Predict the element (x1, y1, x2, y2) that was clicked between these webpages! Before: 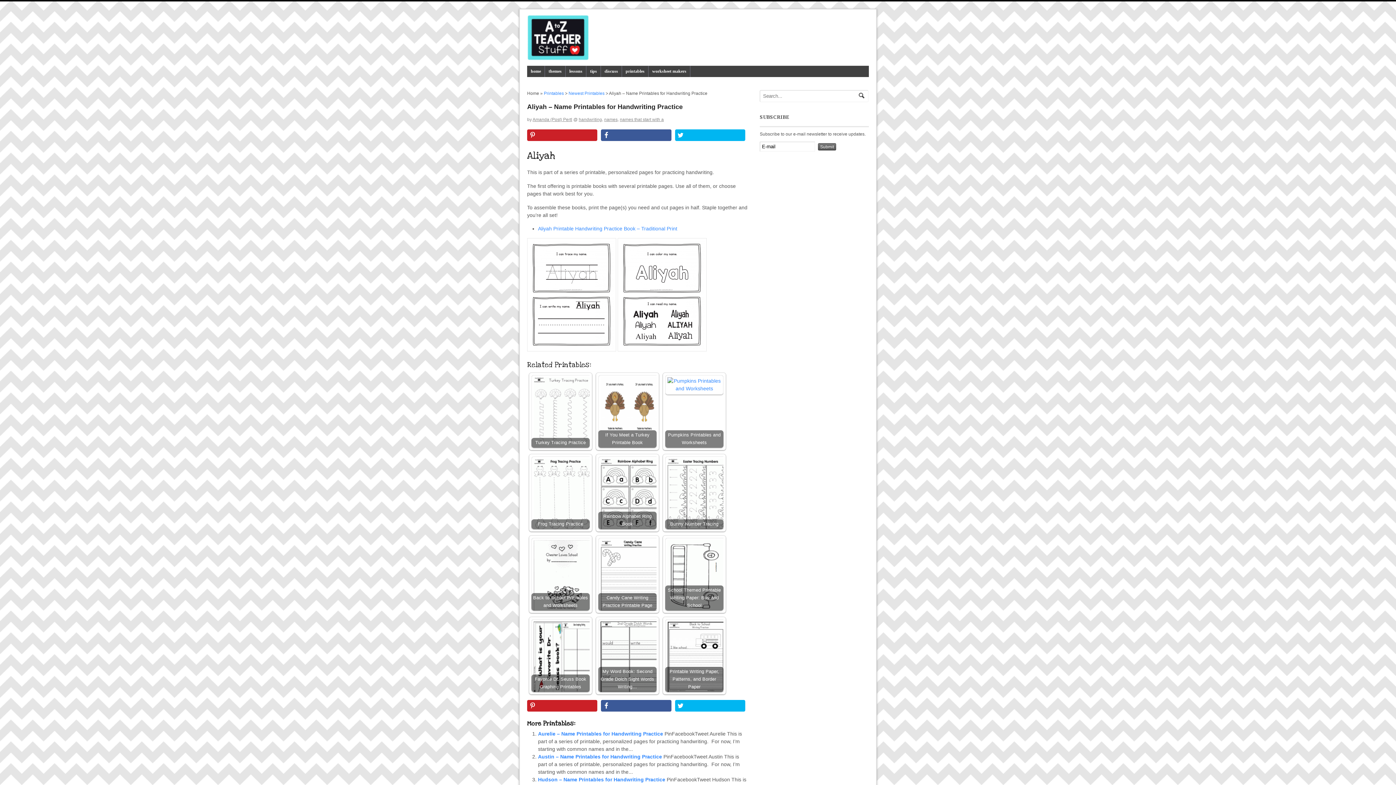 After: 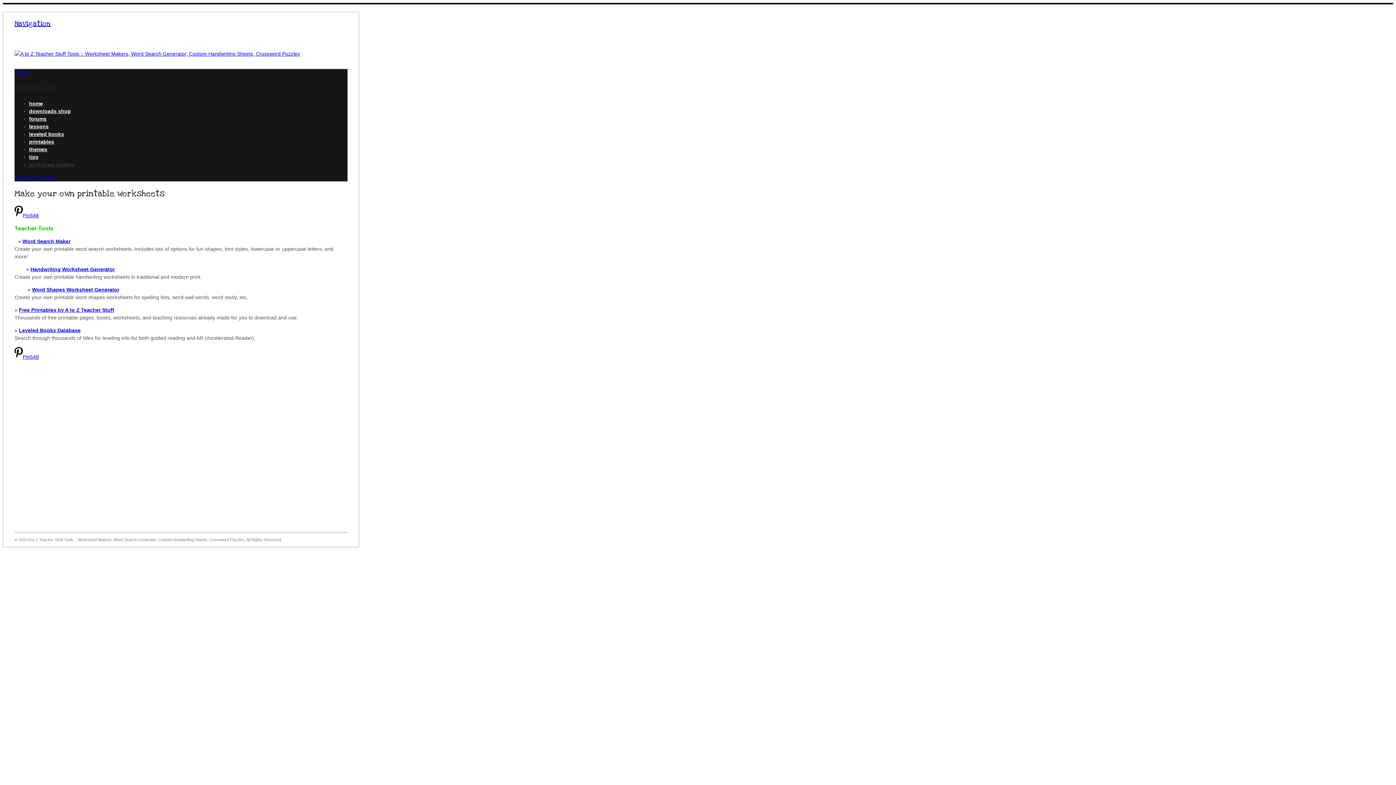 Action: label: worksheet makers bbox: (648, 65, 690, 77)